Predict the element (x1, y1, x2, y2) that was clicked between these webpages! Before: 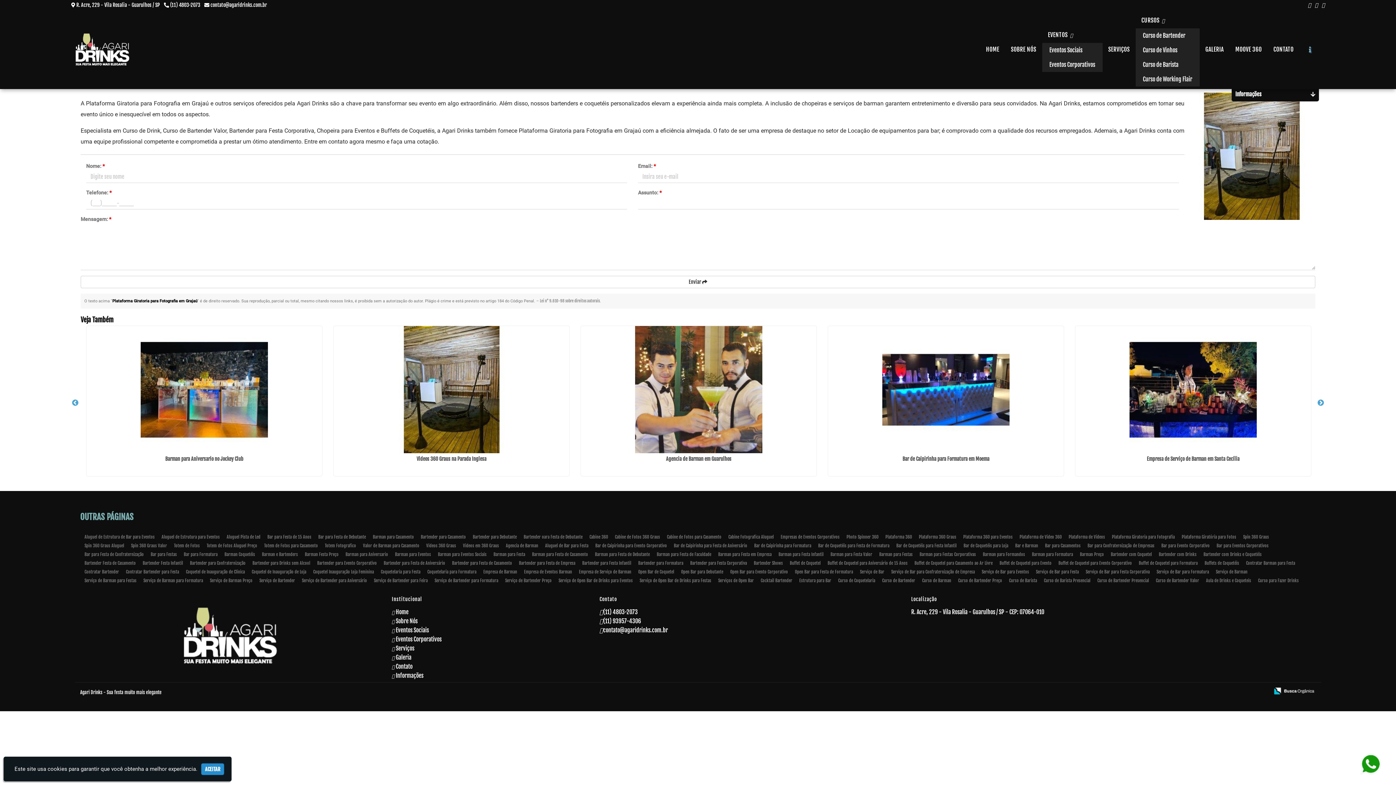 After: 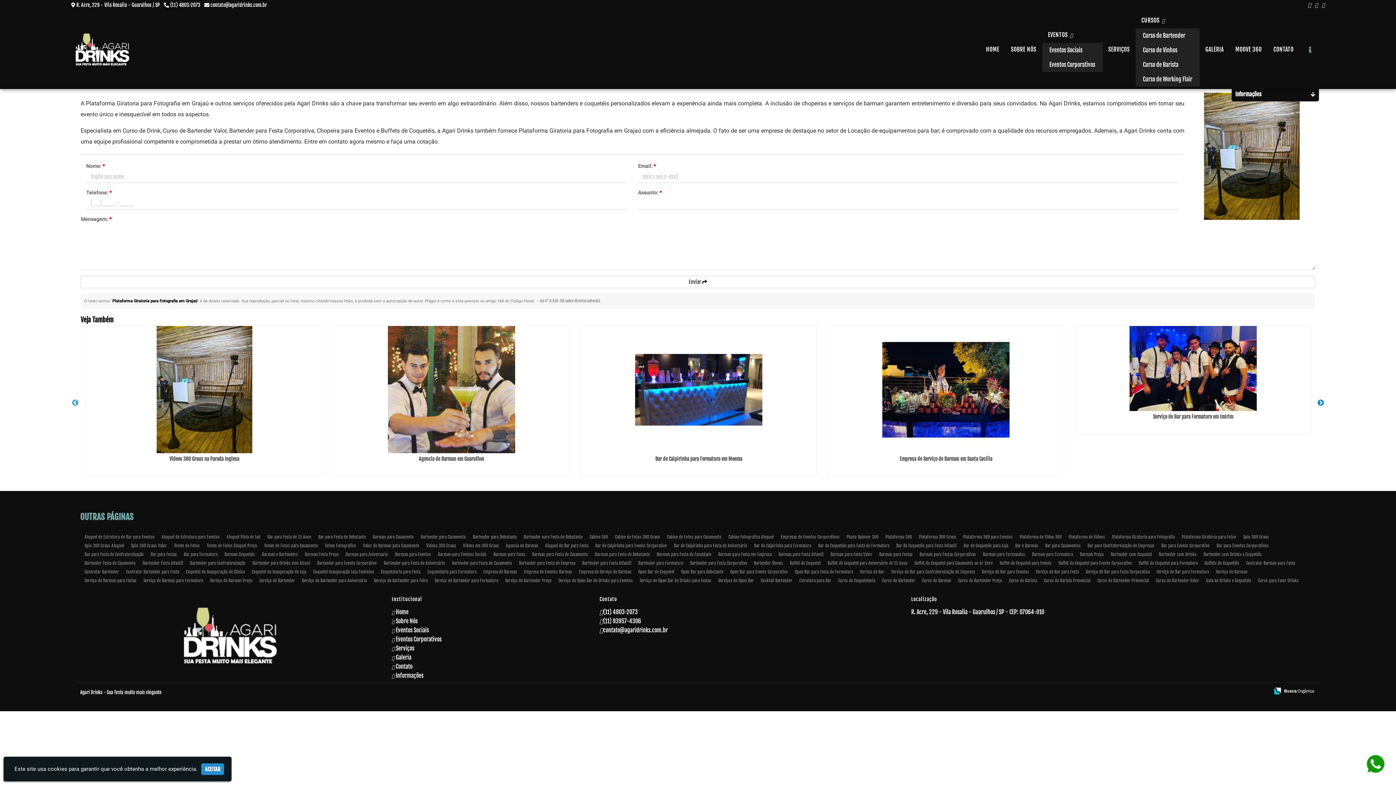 Action: bbox: (1317, 399, 1324, 406) label: Next